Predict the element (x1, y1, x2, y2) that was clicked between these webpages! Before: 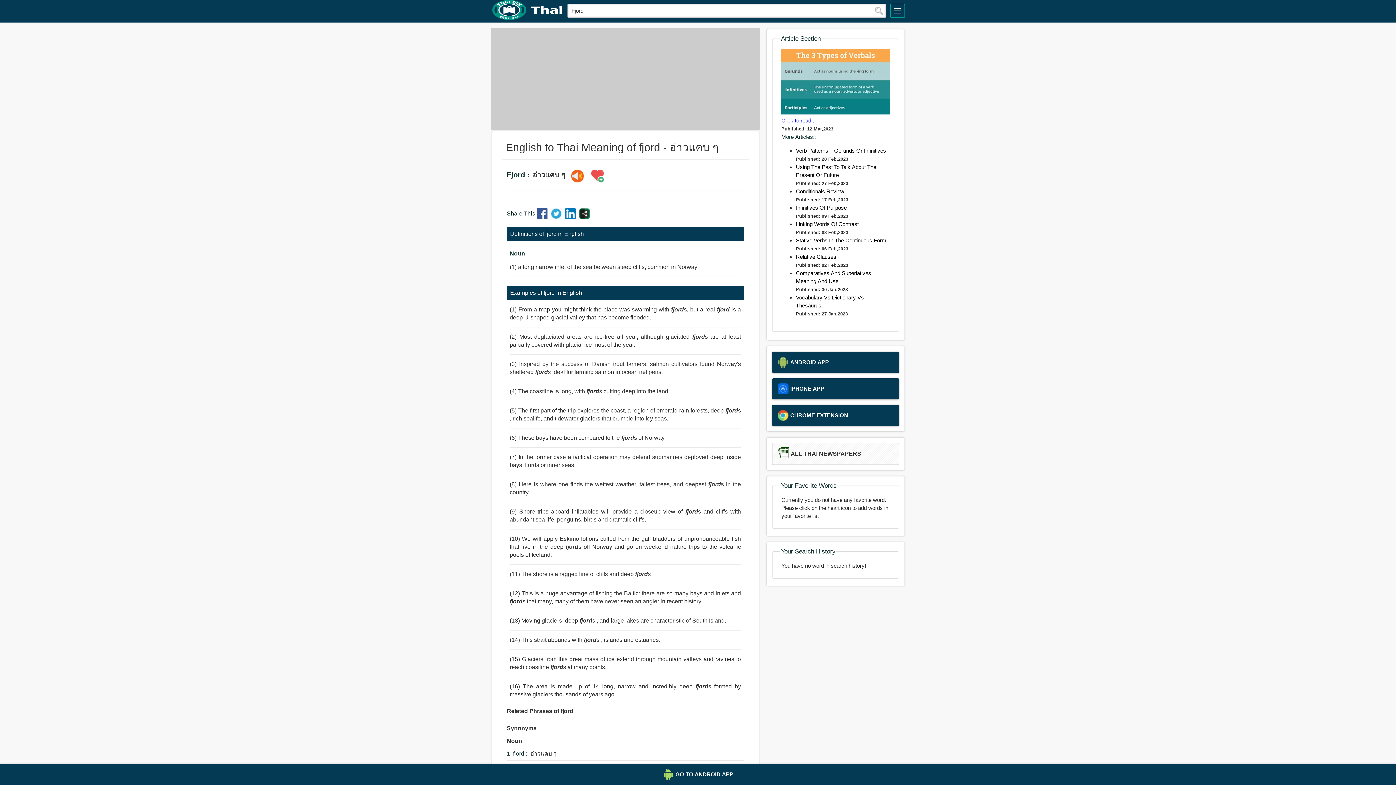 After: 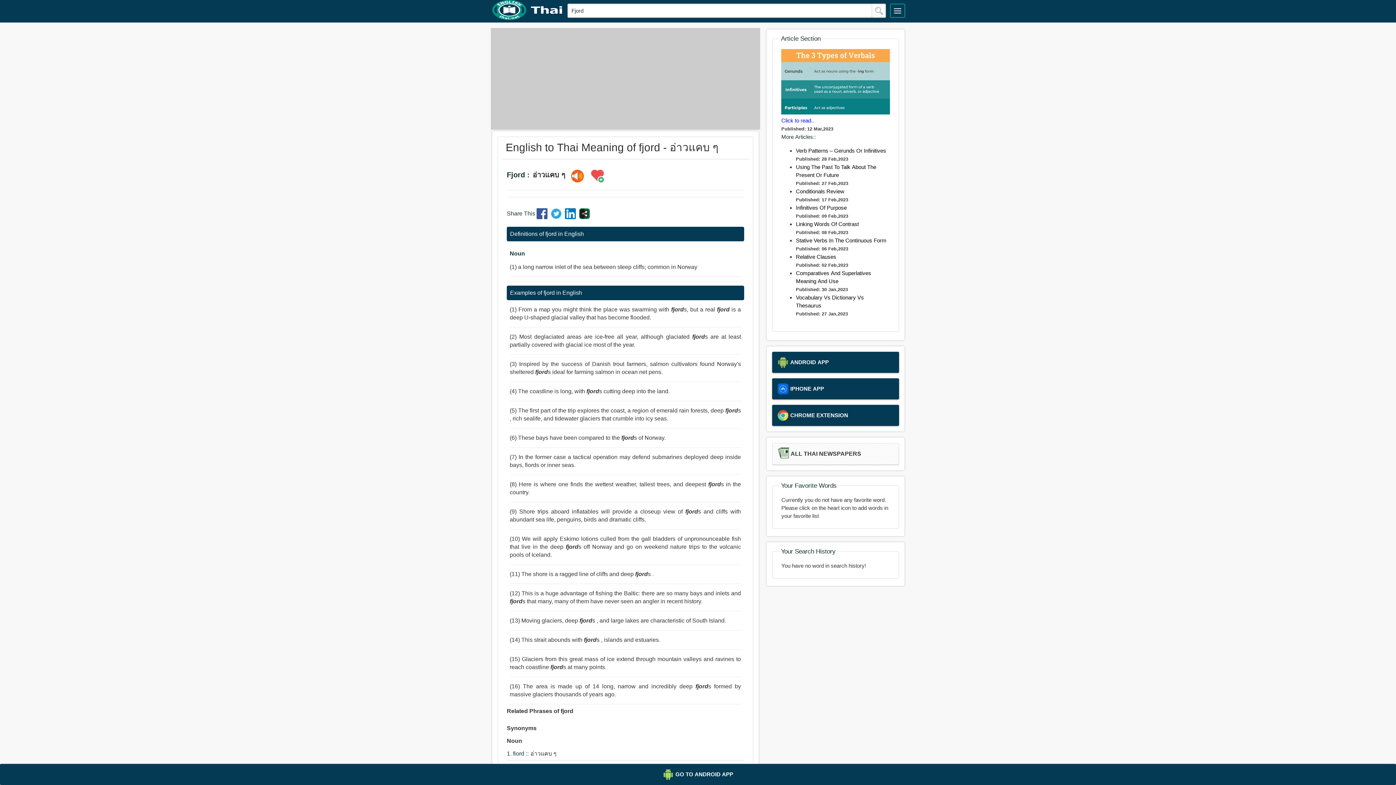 Action: bbox: (568, 169, 586, 183)